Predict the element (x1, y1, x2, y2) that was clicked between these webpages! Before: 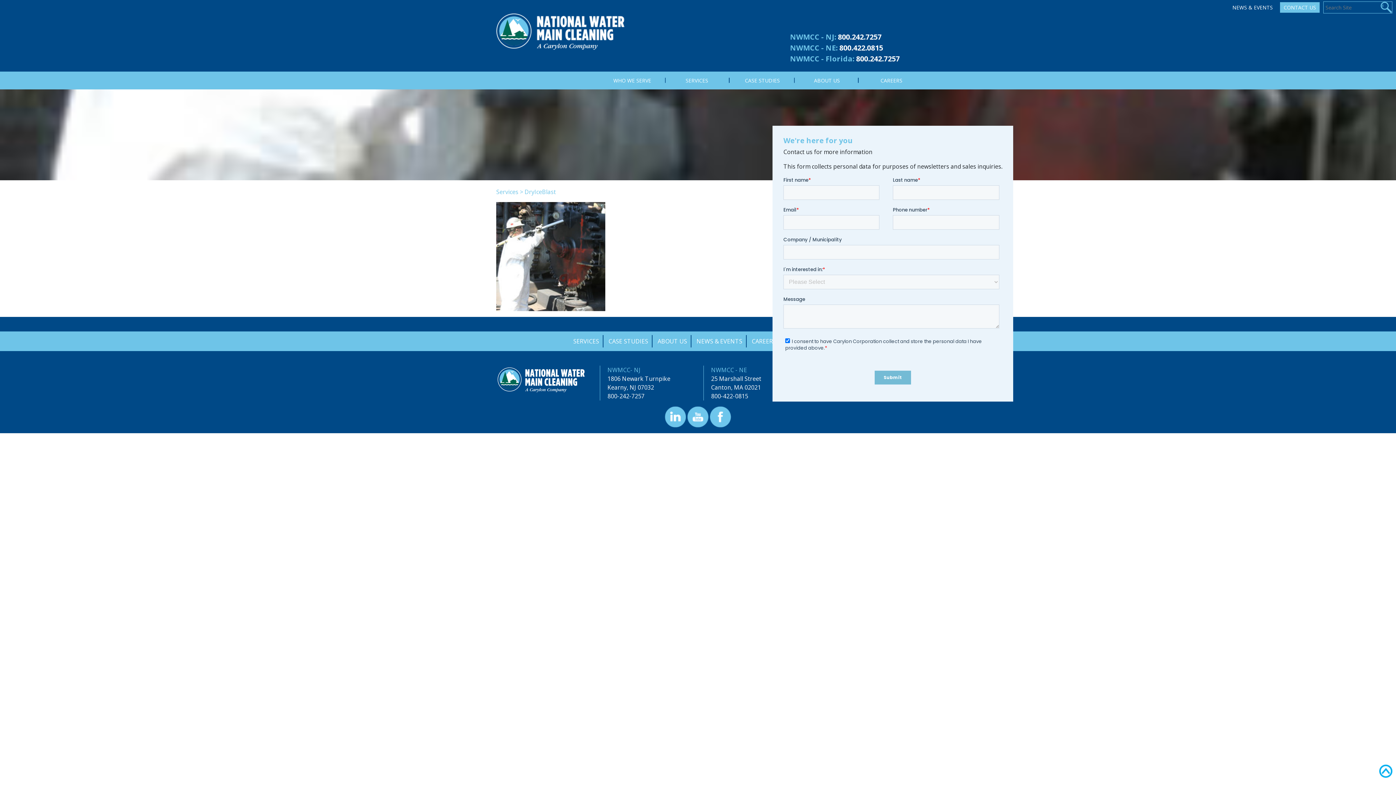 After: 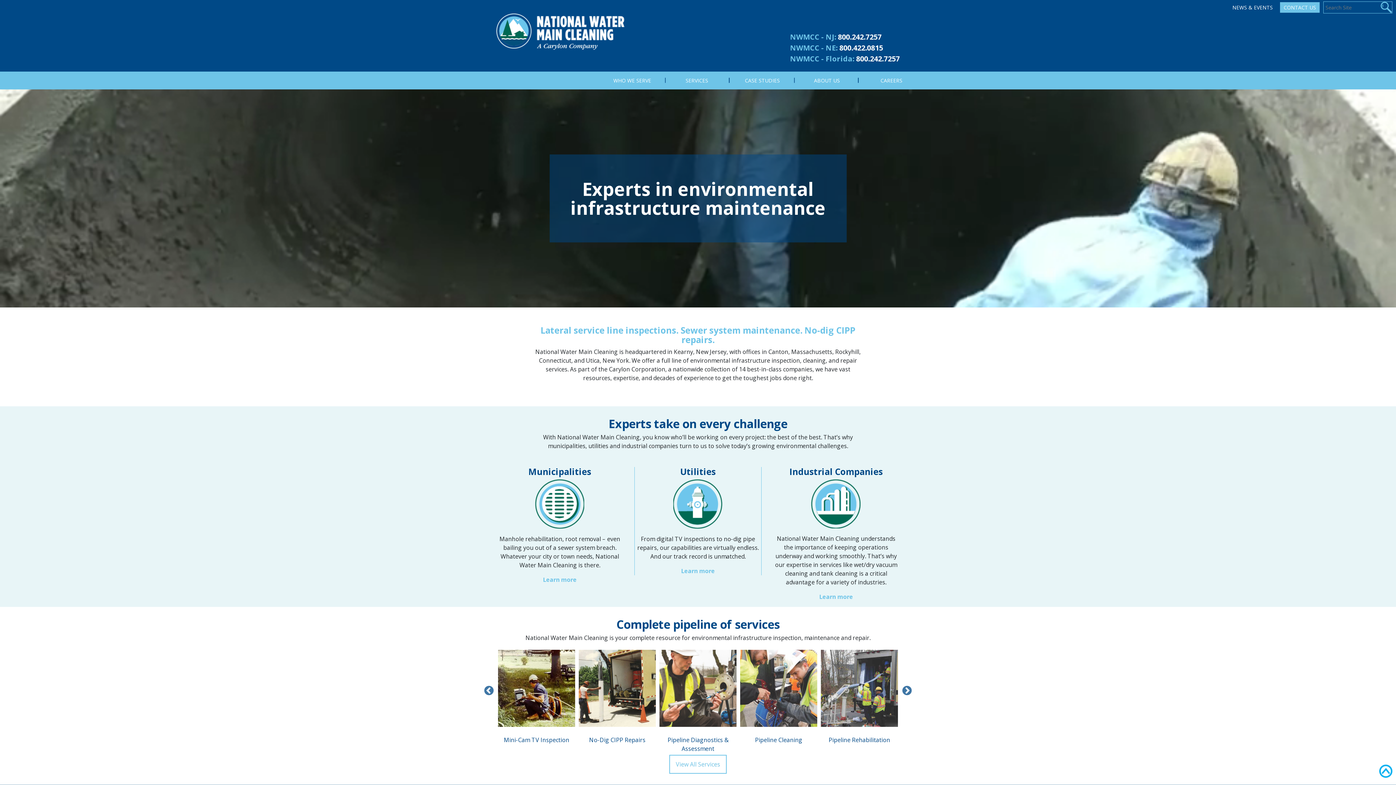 Action: bbox: (496, 13, 624, 60)